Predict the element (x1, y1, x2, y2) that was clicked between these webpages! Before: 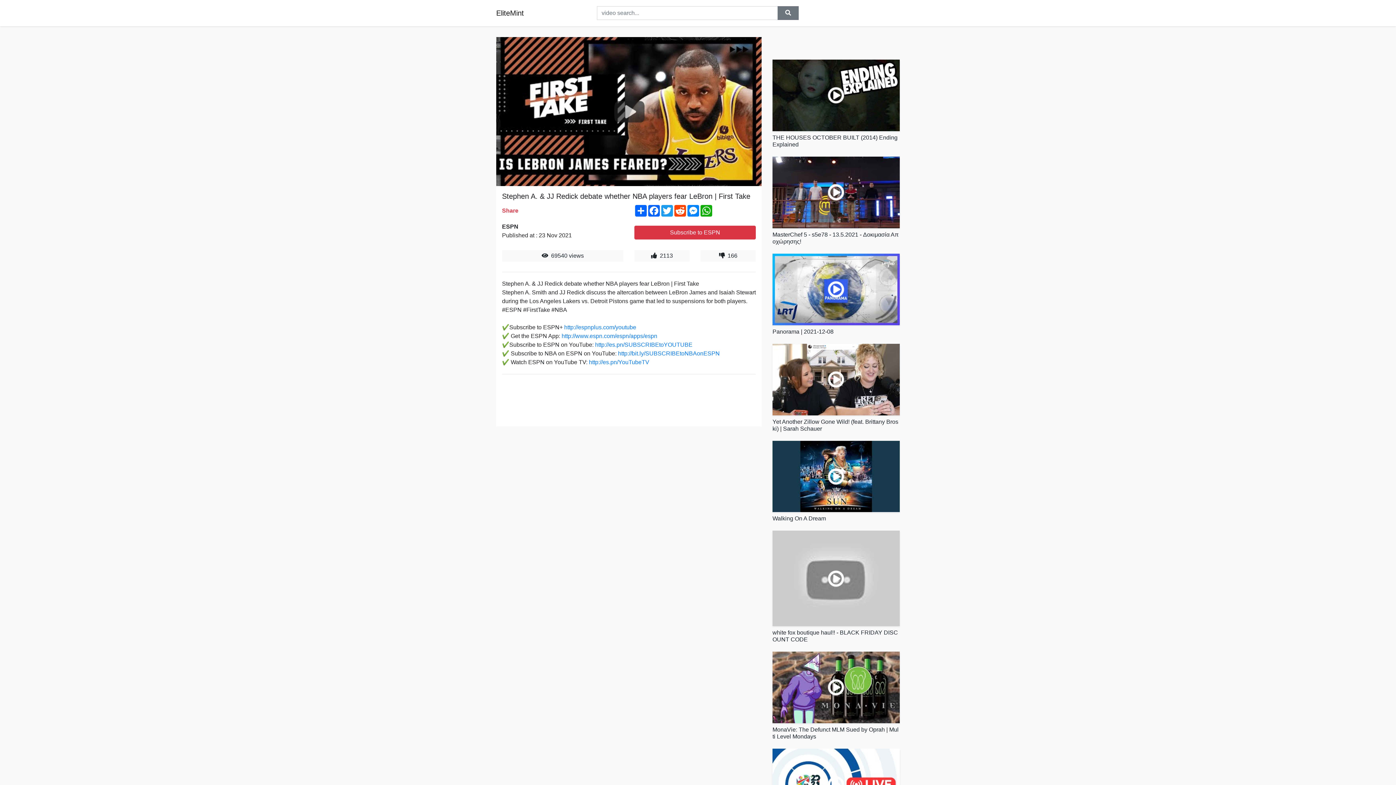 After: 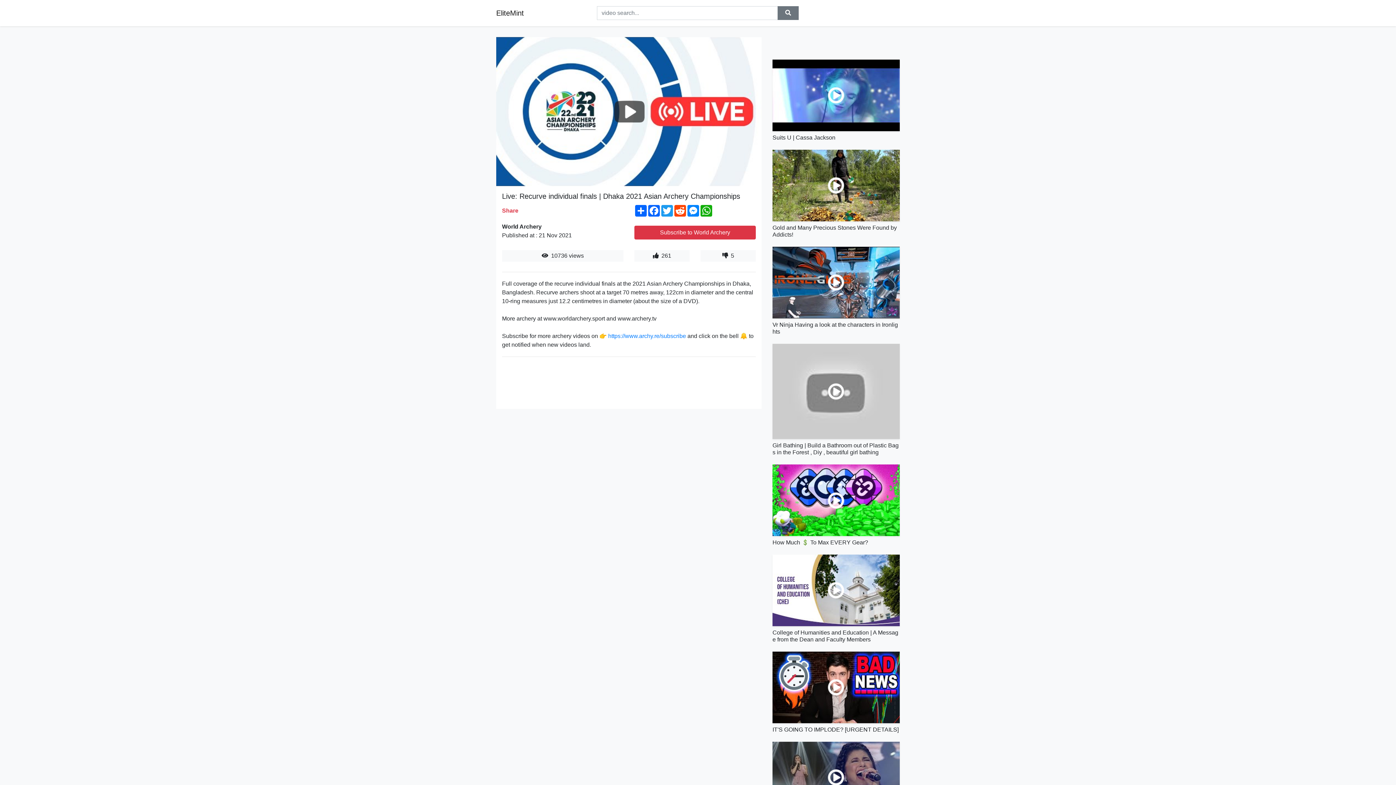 Action: bbox: (772, 749, 900, 820)